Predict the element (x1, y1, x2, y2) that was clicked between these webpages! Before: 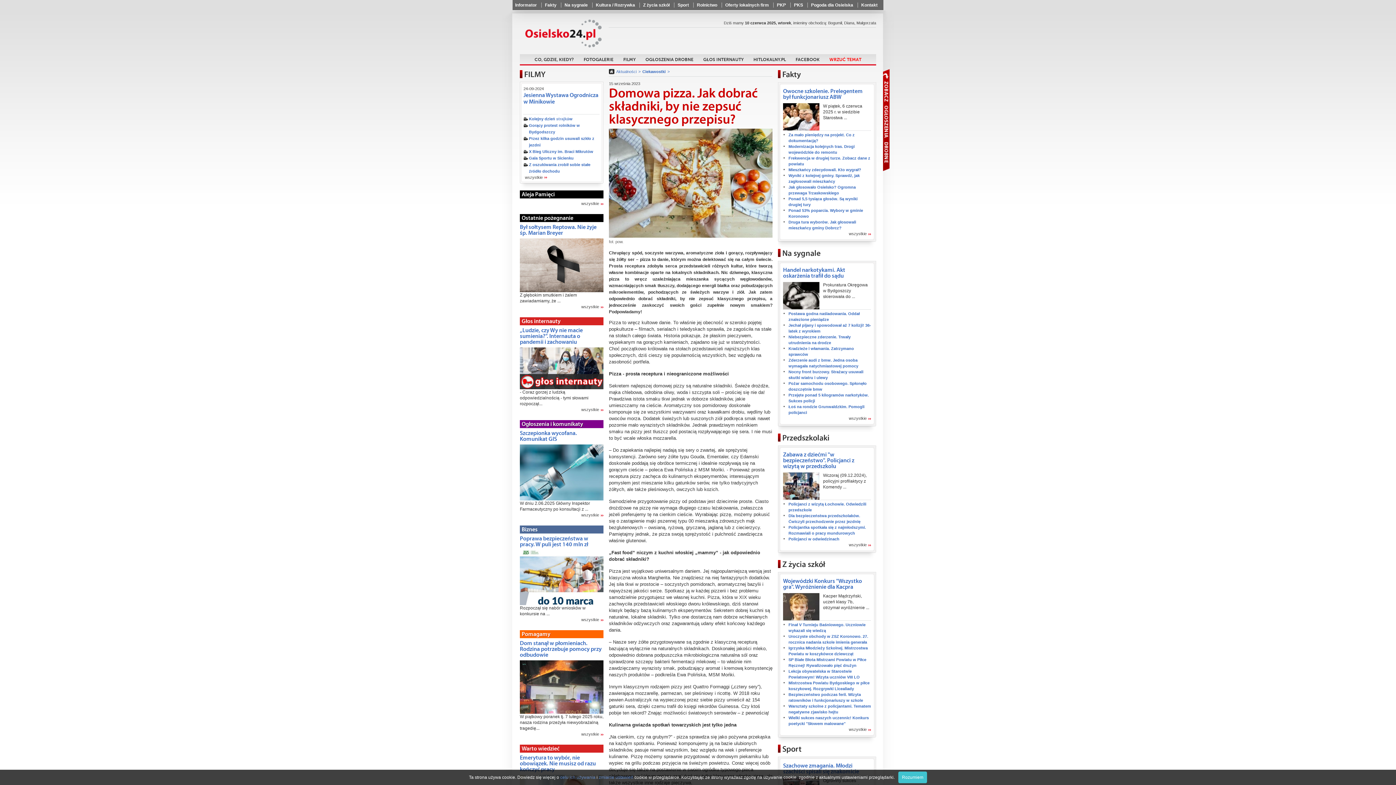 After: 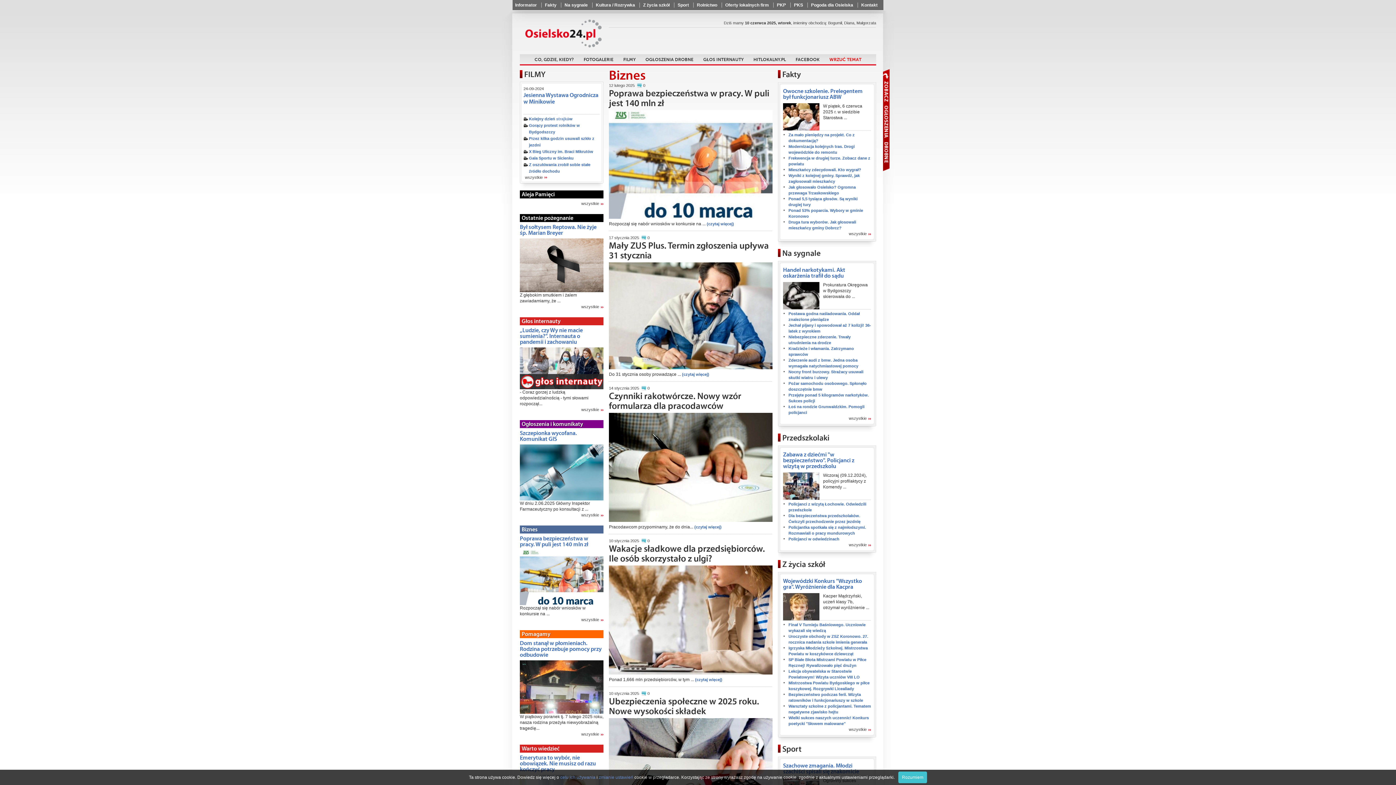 Action: label: wszystkie bbox: (581, 617, 603, 623)